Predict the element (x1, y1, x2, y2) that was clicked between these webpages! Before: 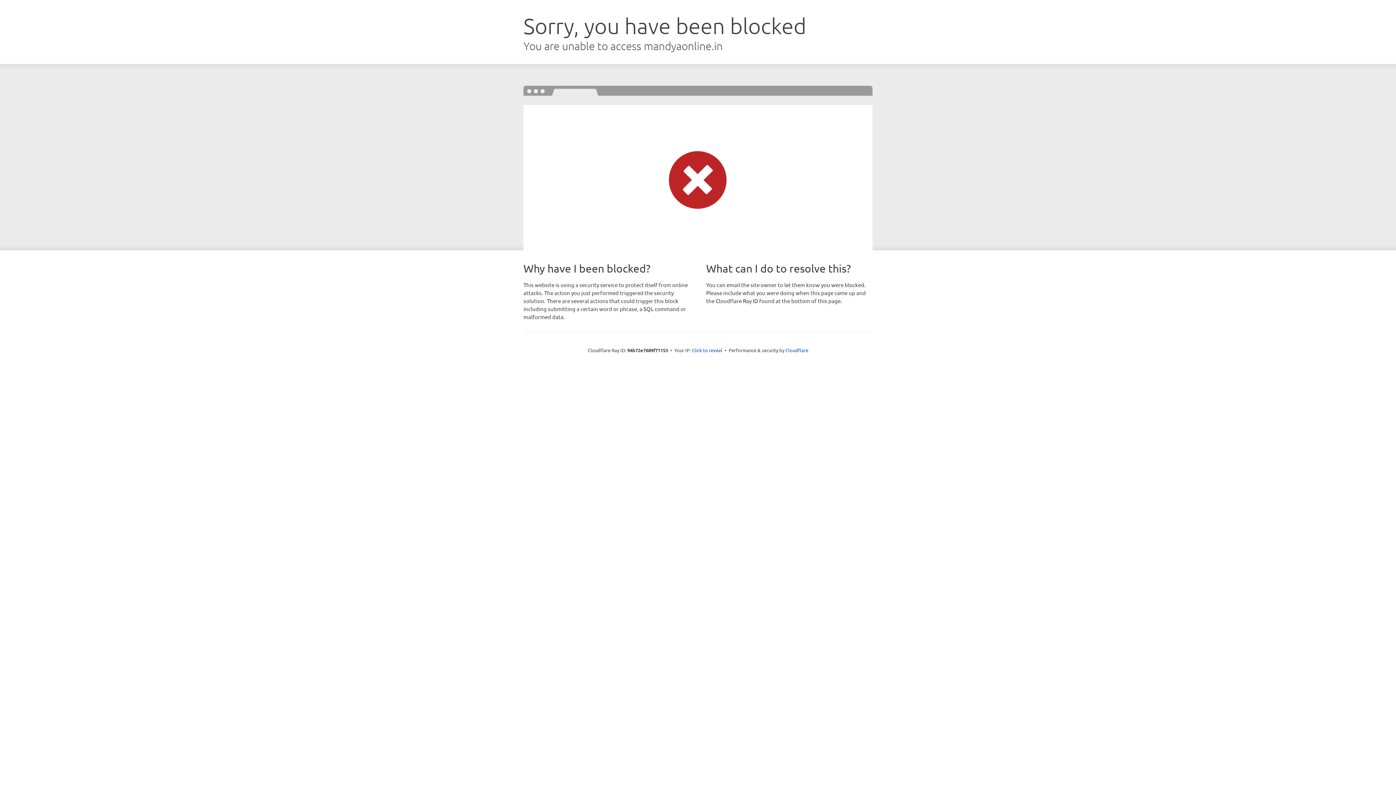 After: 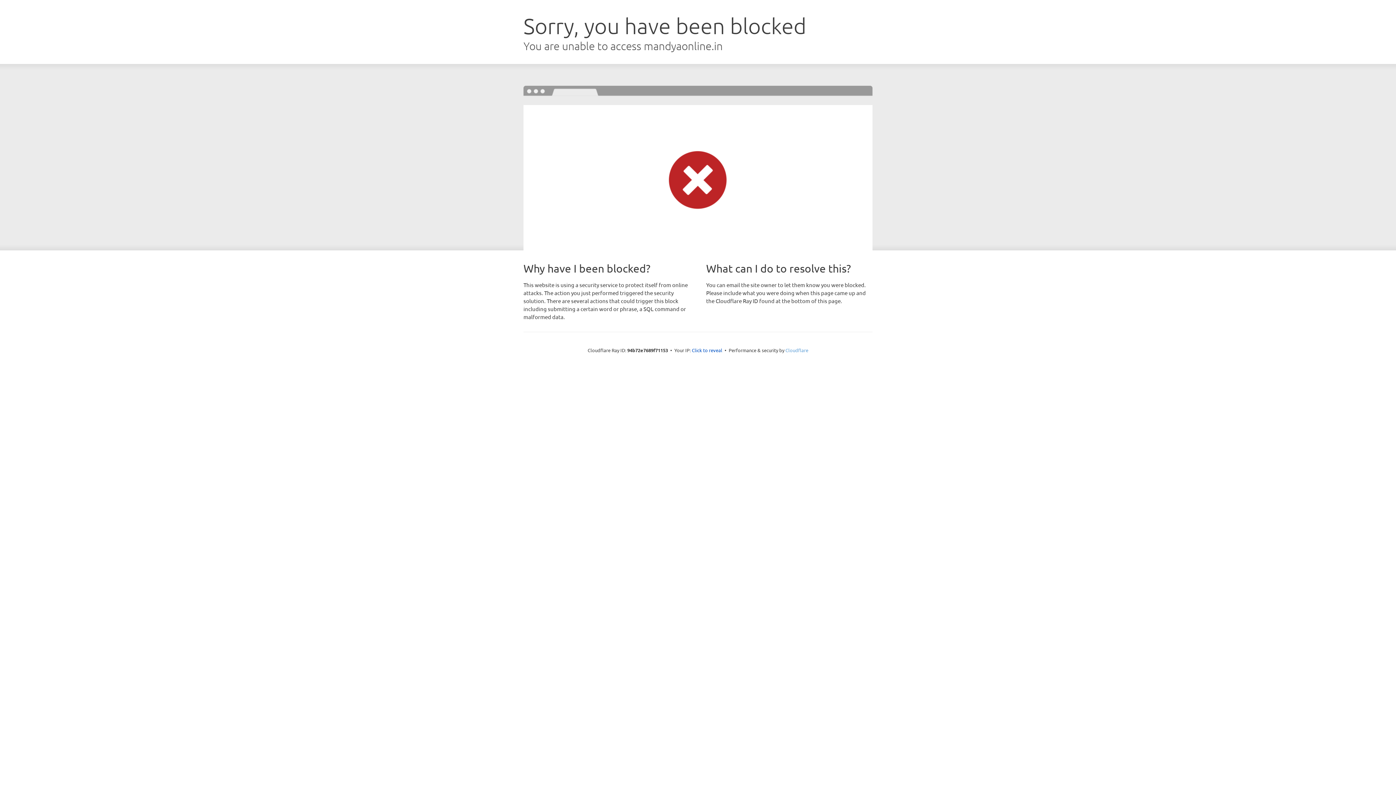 Action: label: Cloudflare bbox: (785, 347, 808, 353)